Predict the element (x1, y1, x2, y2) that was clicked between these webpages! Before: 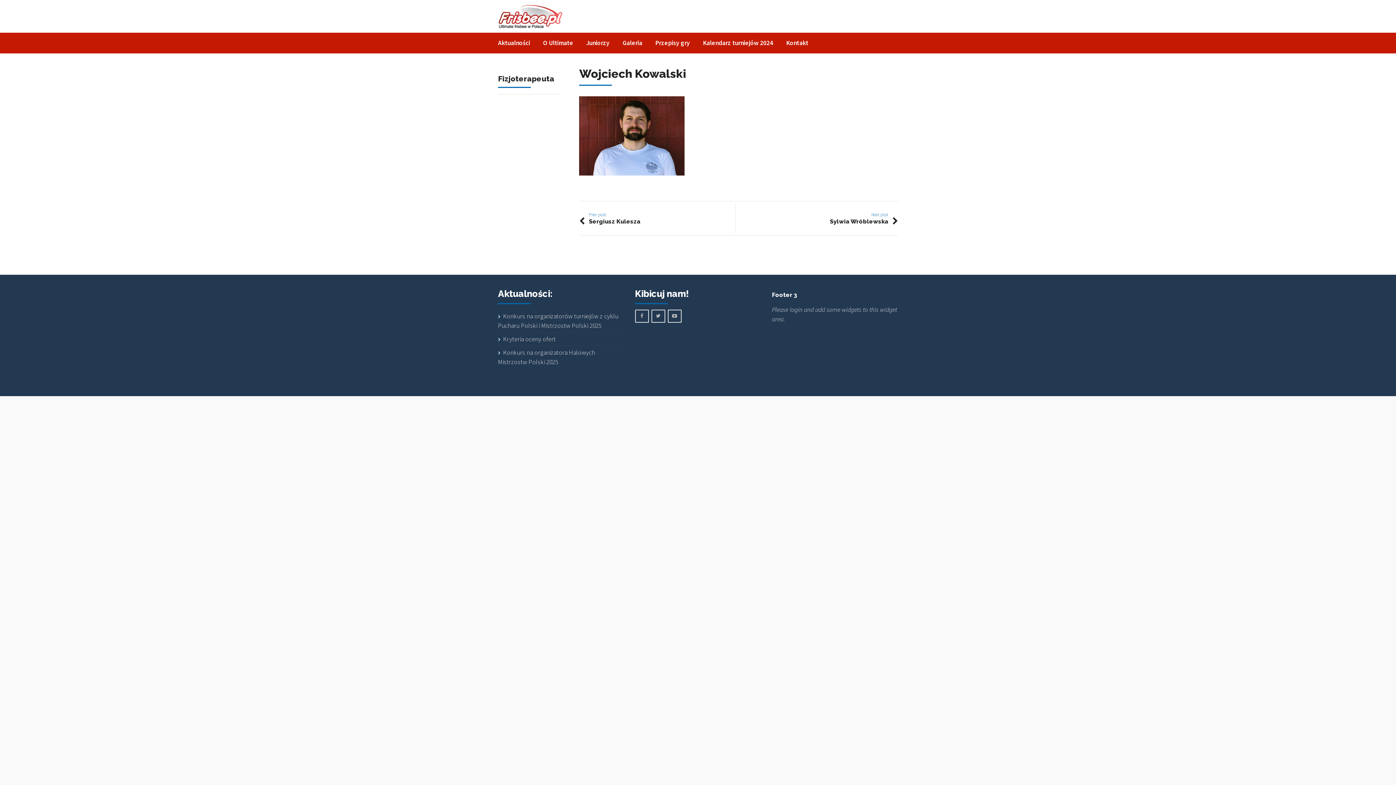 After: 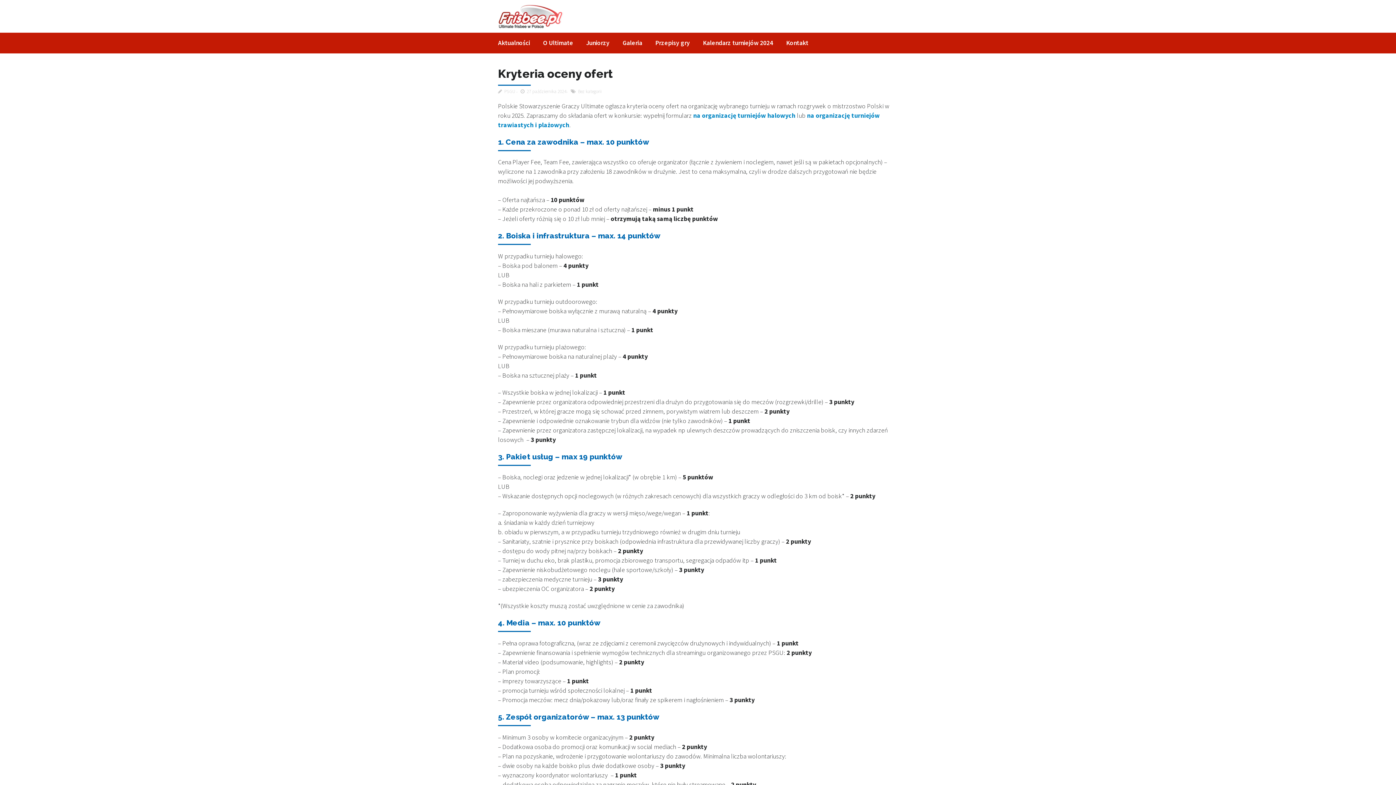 Action: label: Kryteria oceny ofert bbox: (503, 335, 556, 343)